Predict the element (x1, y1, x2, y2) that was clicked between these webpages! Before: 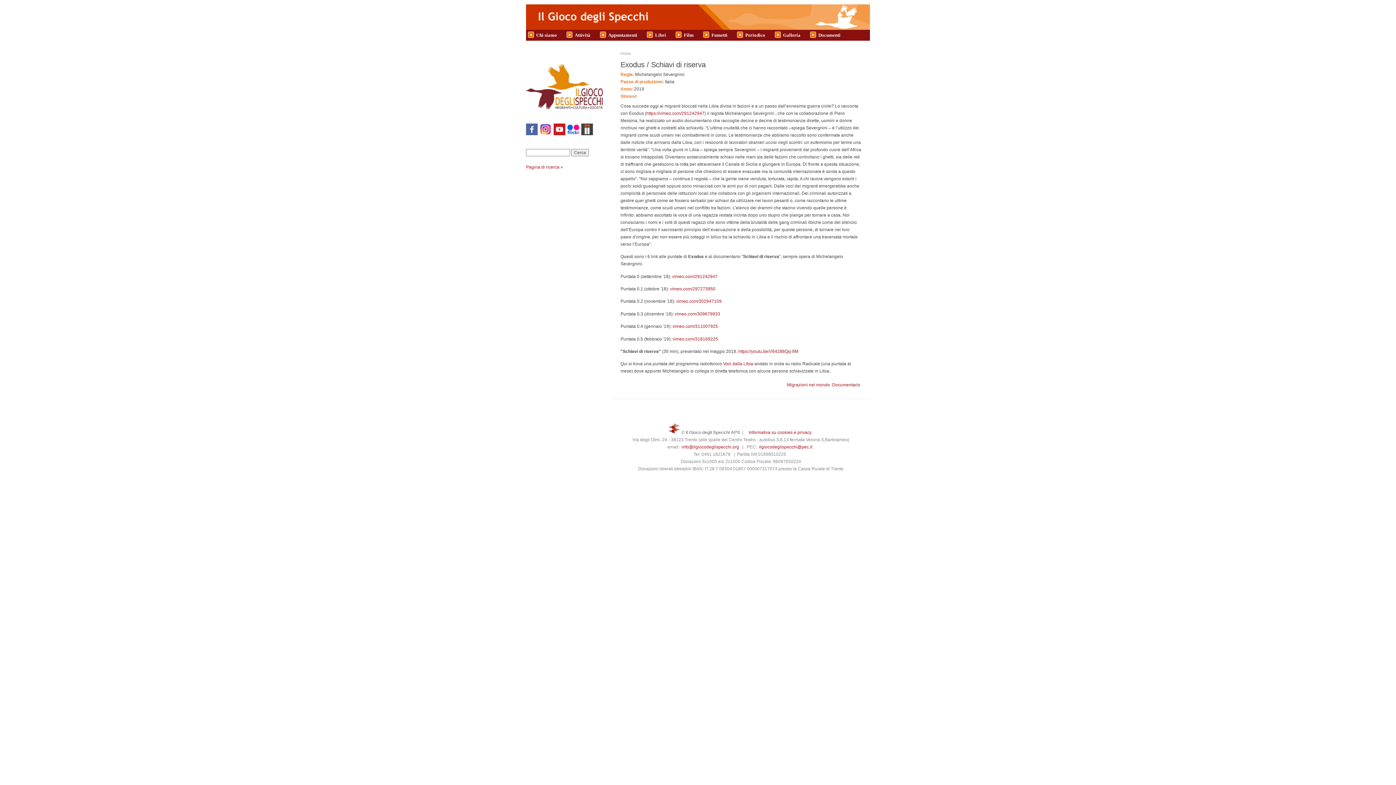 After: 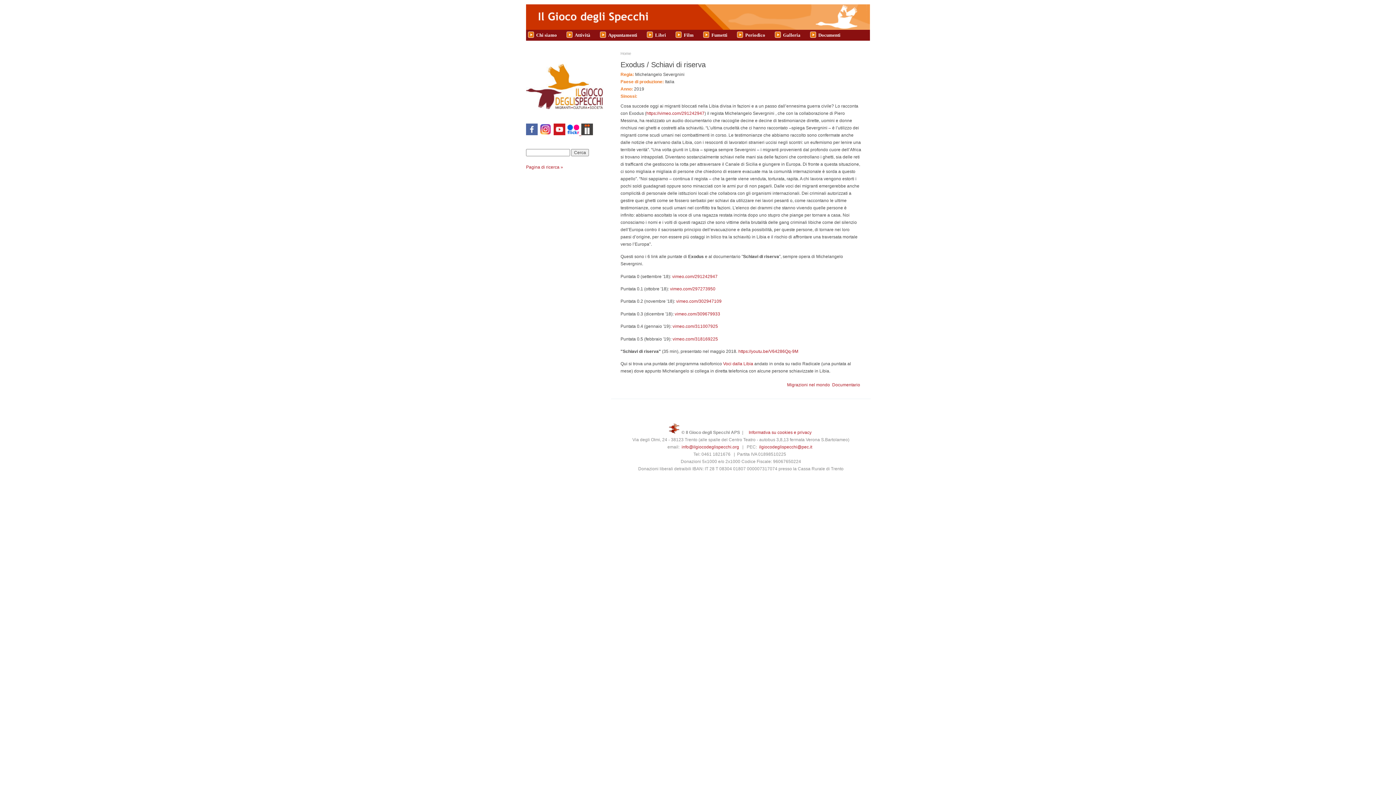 Action: label:    bbox: (579, 131, 593, 136)